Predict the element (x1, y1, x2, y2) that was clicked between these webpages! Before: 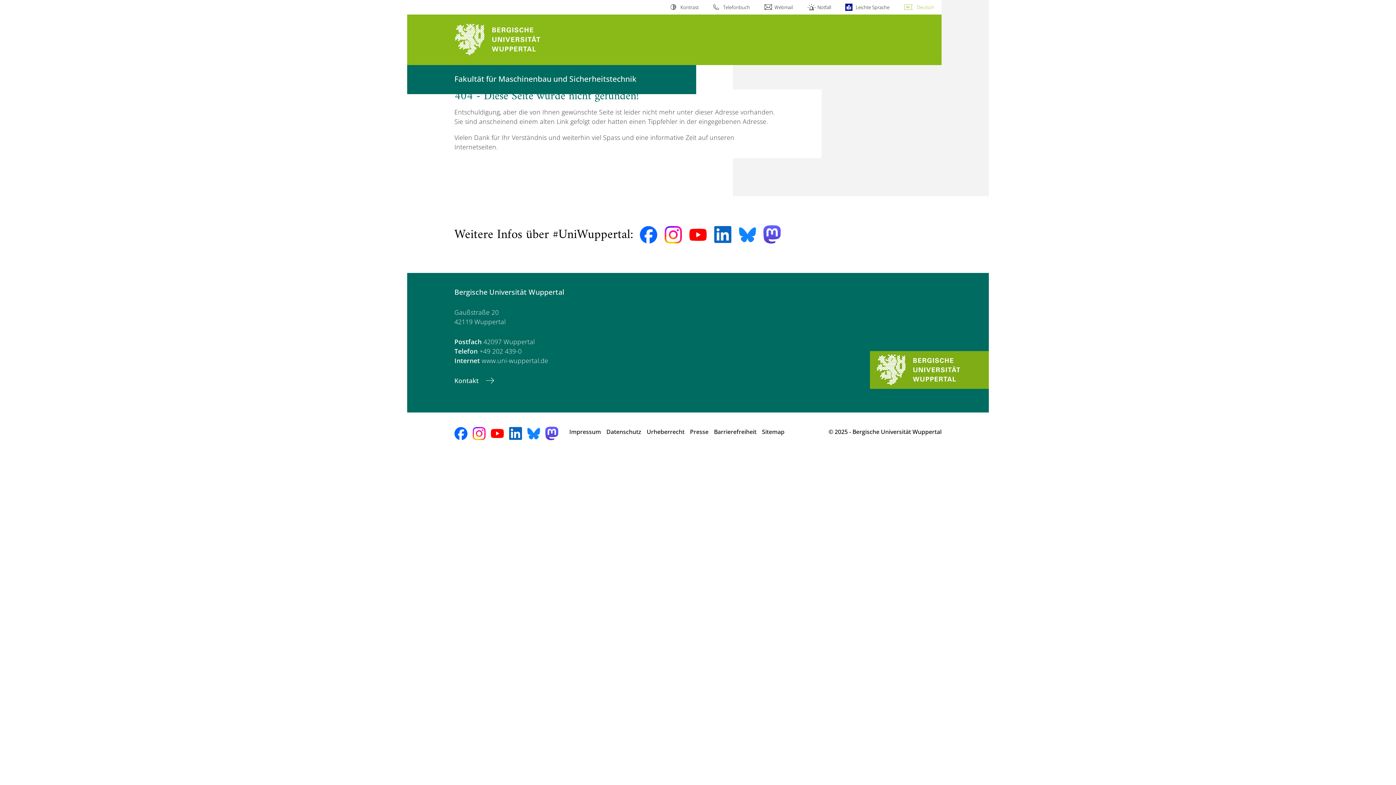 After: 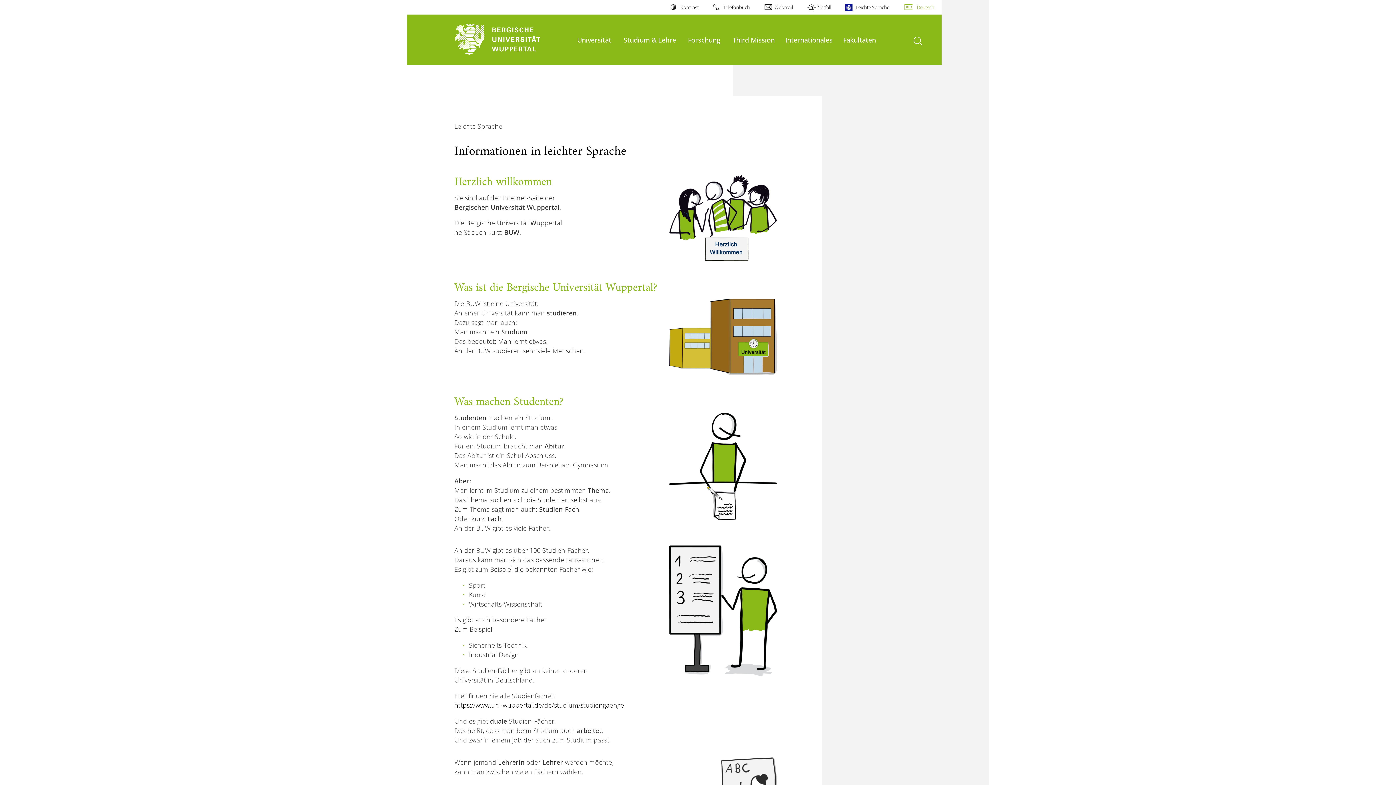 Action: bbox: (846, 0, 889, 14) label: Leichte Sprache